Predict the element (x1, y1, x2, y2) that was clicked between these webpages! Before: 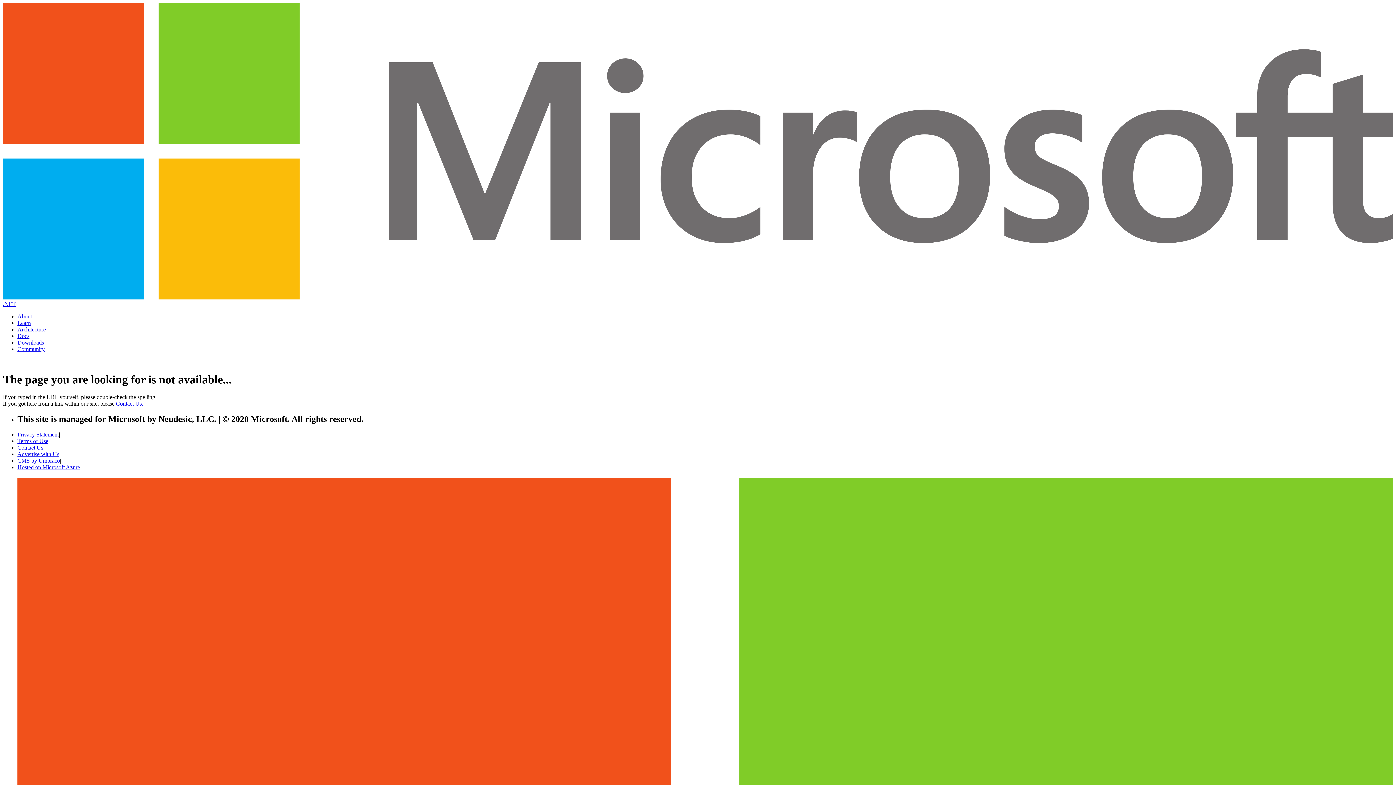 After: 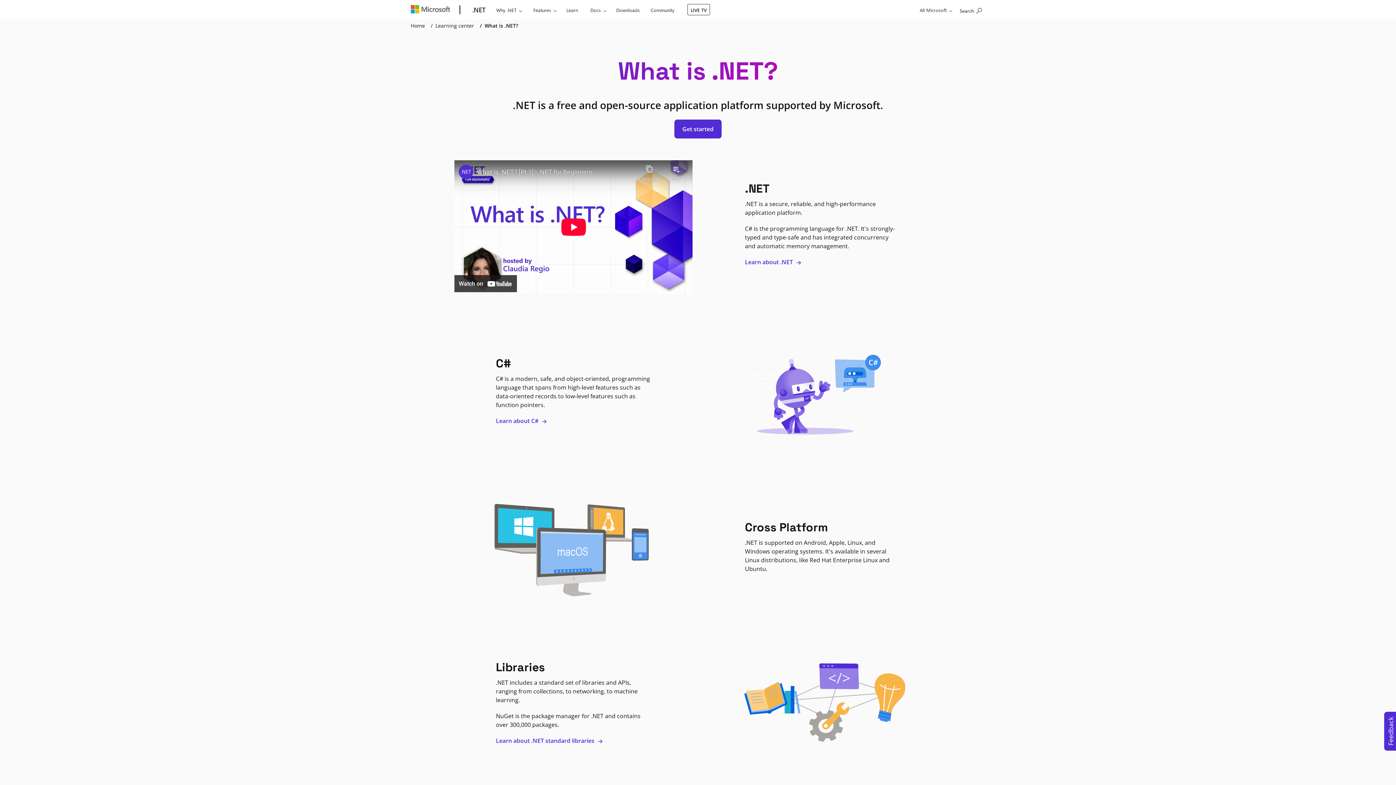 Action: label: About bbox: (17, 313, 32, 319)